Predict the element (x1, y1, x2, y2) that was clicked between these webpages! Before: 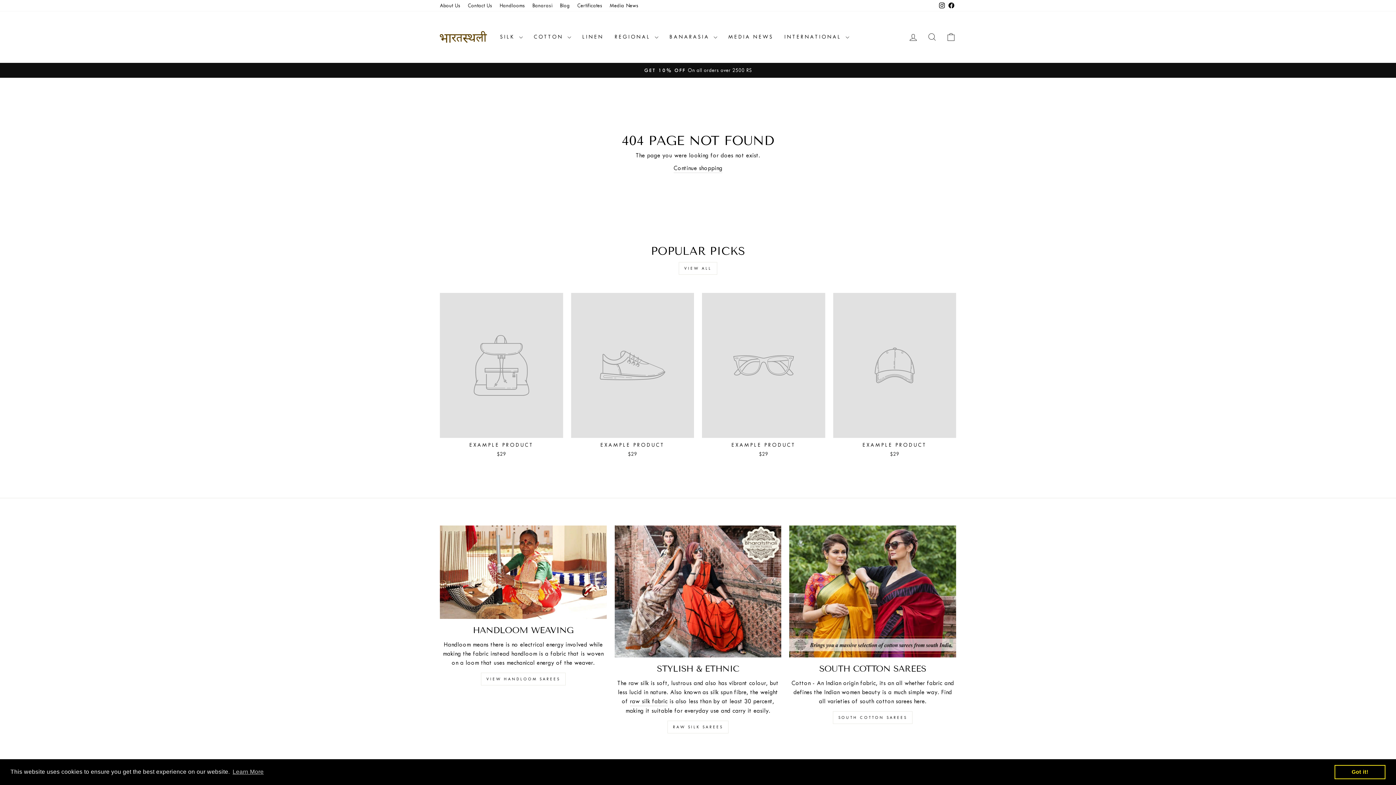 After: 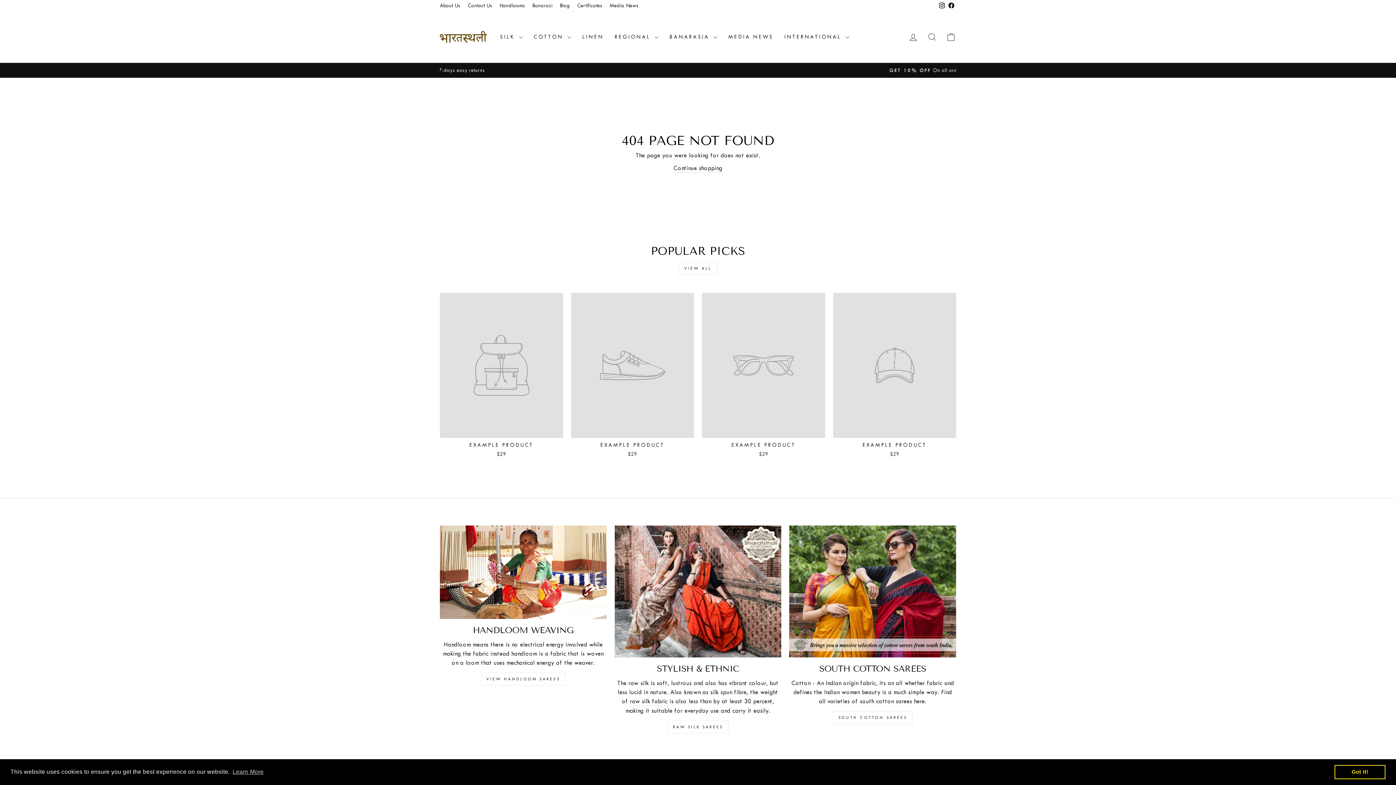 Action: label: EXAMPLE PRODUCT
$29 bbox: (702, 293, 825, 459)